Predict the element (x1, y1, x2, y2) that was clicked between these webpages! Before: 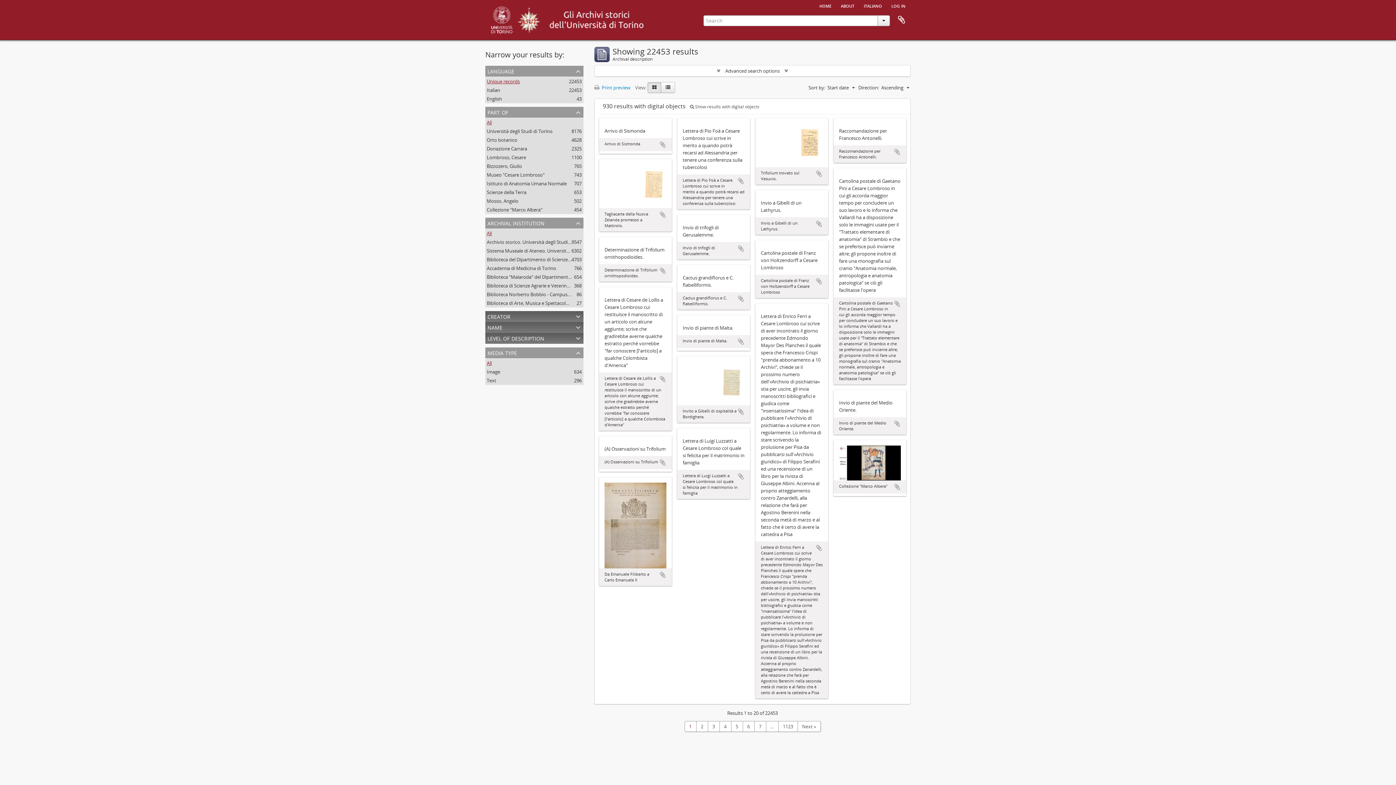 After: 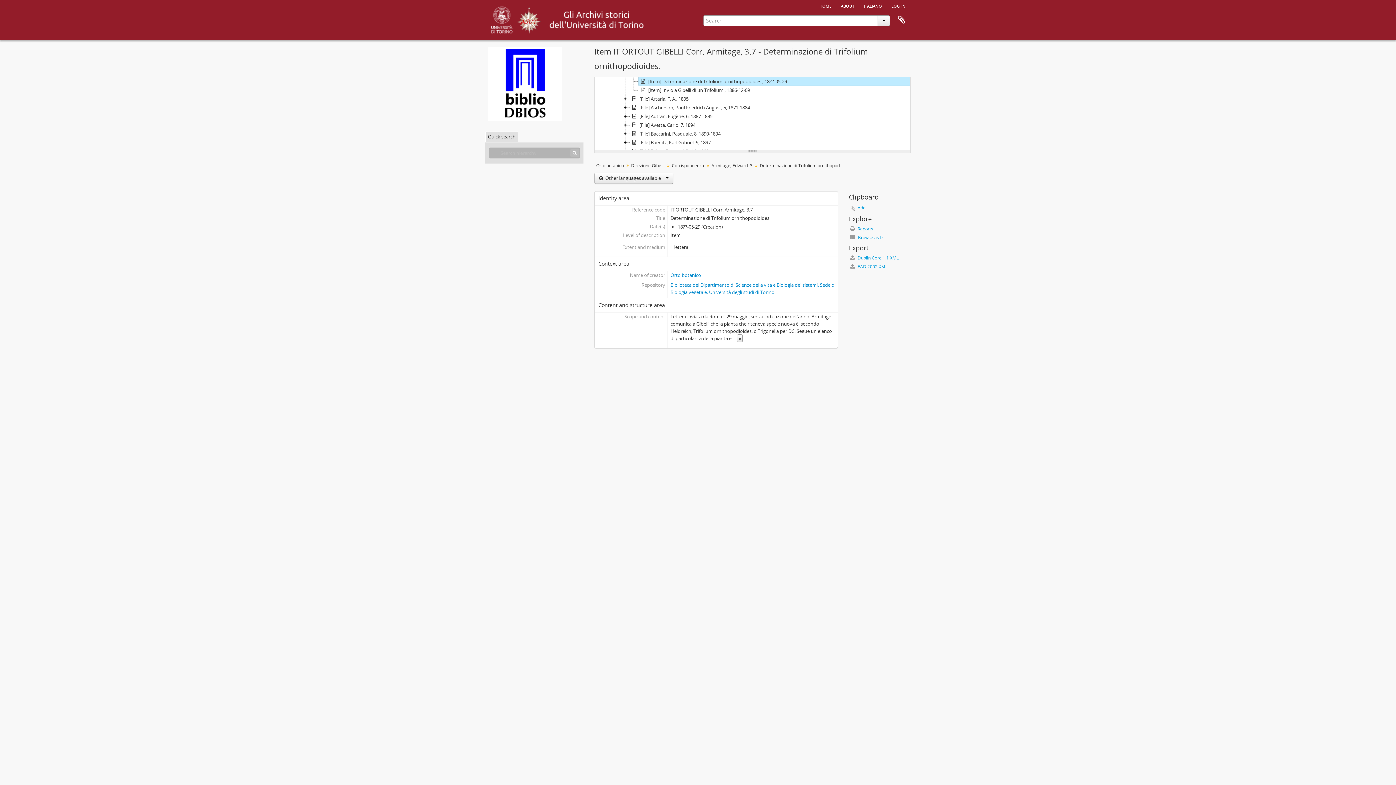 Action: label: Determinazione di Trifolium ornithopodioides. bbox: (604, 246, 666, 260)